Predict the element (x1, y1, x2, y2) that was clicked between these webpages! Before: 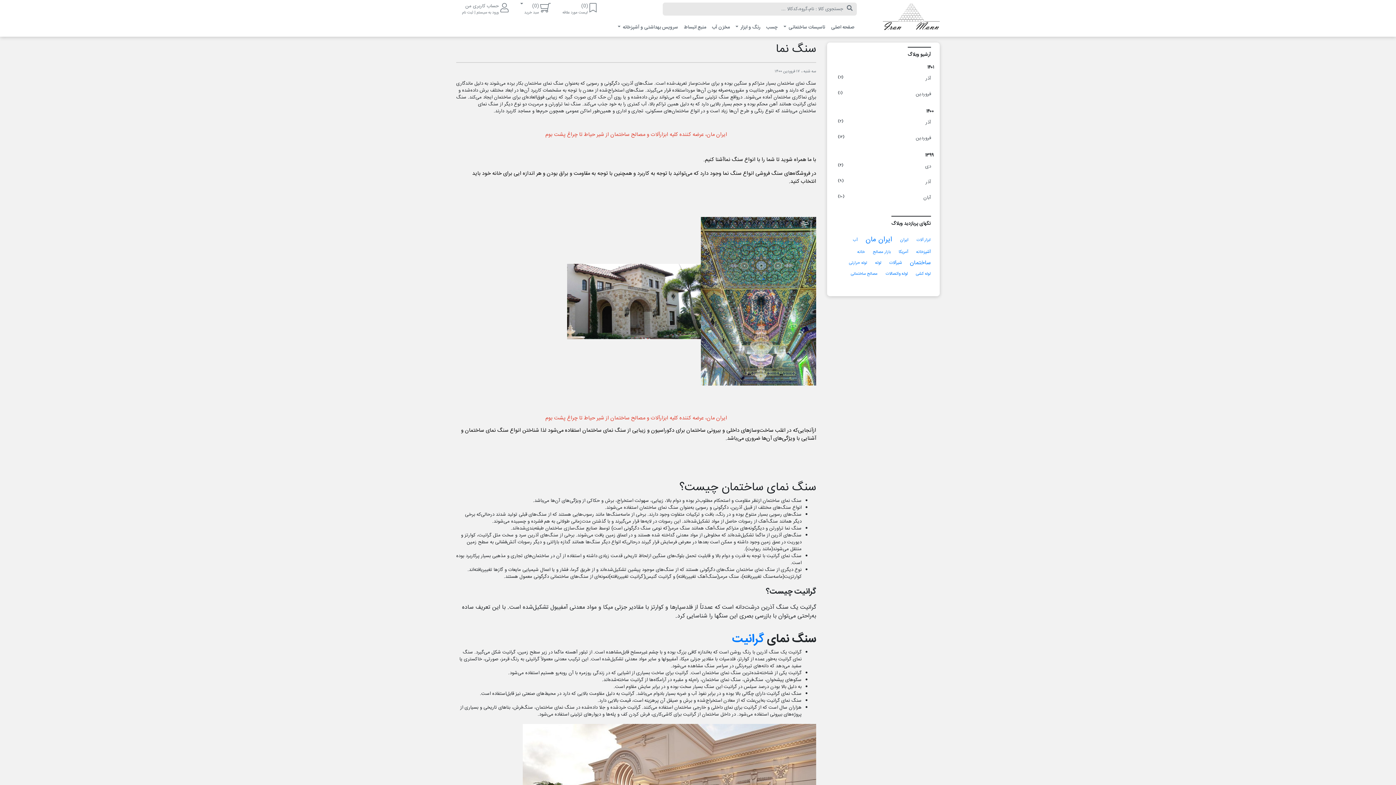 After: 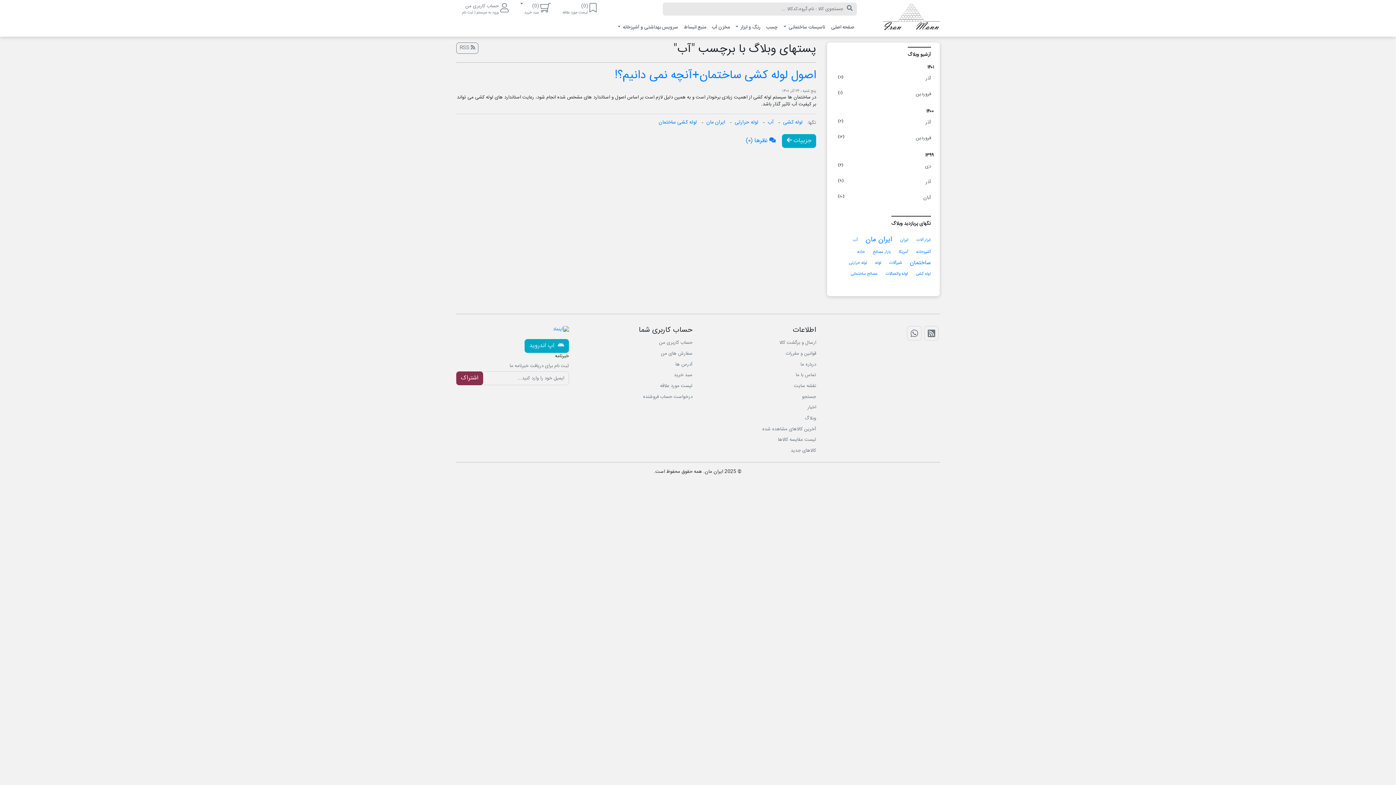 Action: label: آب bbox: (849, 235, 861, 244)